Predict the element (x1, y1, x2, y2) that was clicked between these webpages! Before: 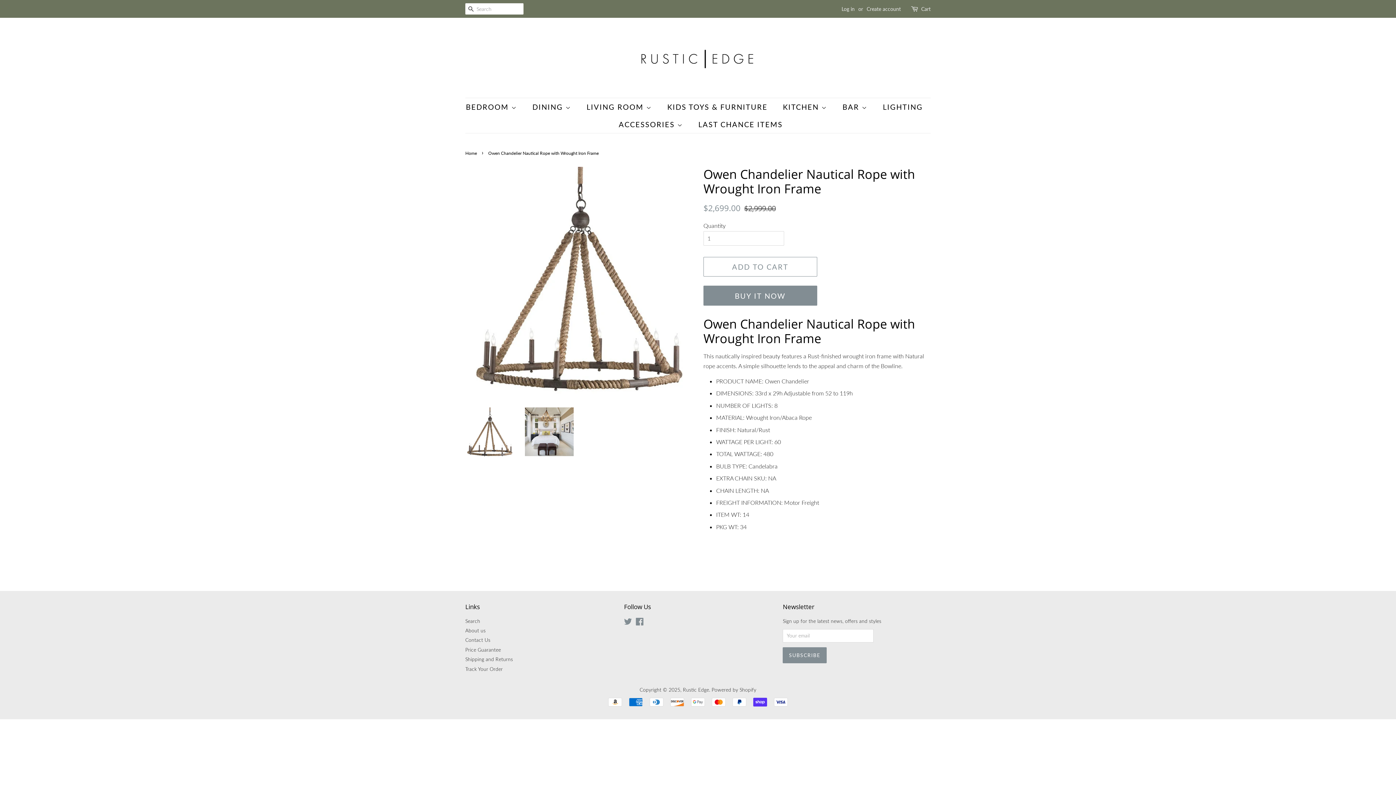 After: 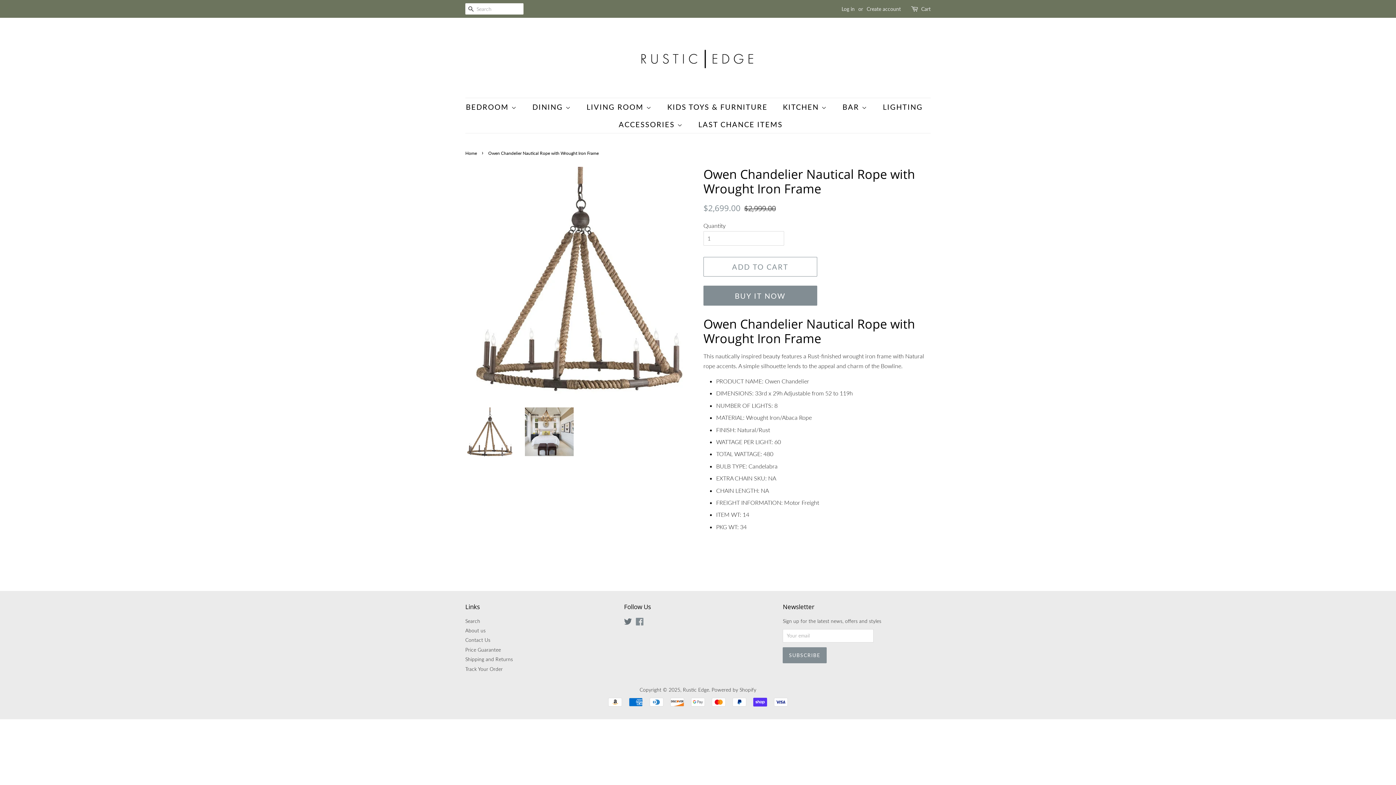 Action: label: Twitter bbox: (624, 620, 632, 626)